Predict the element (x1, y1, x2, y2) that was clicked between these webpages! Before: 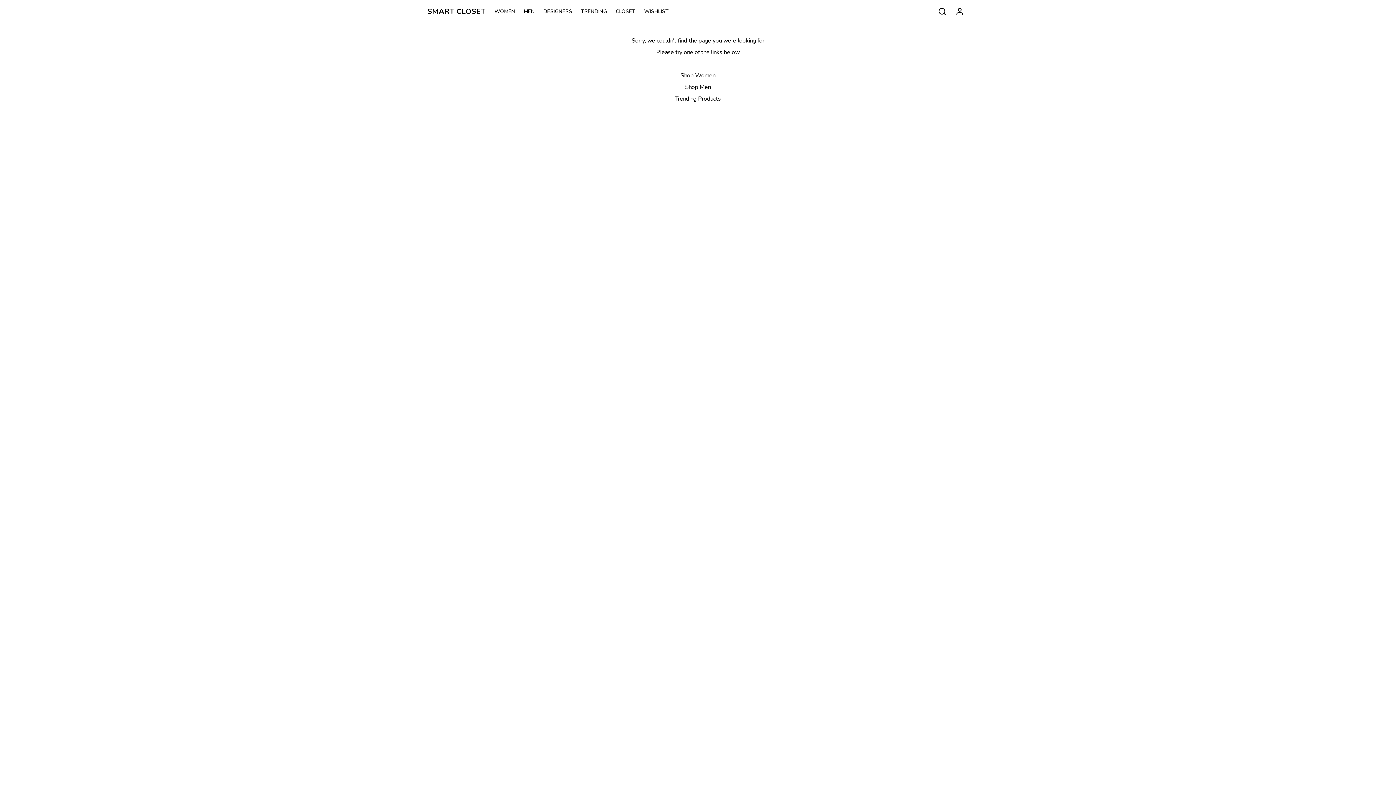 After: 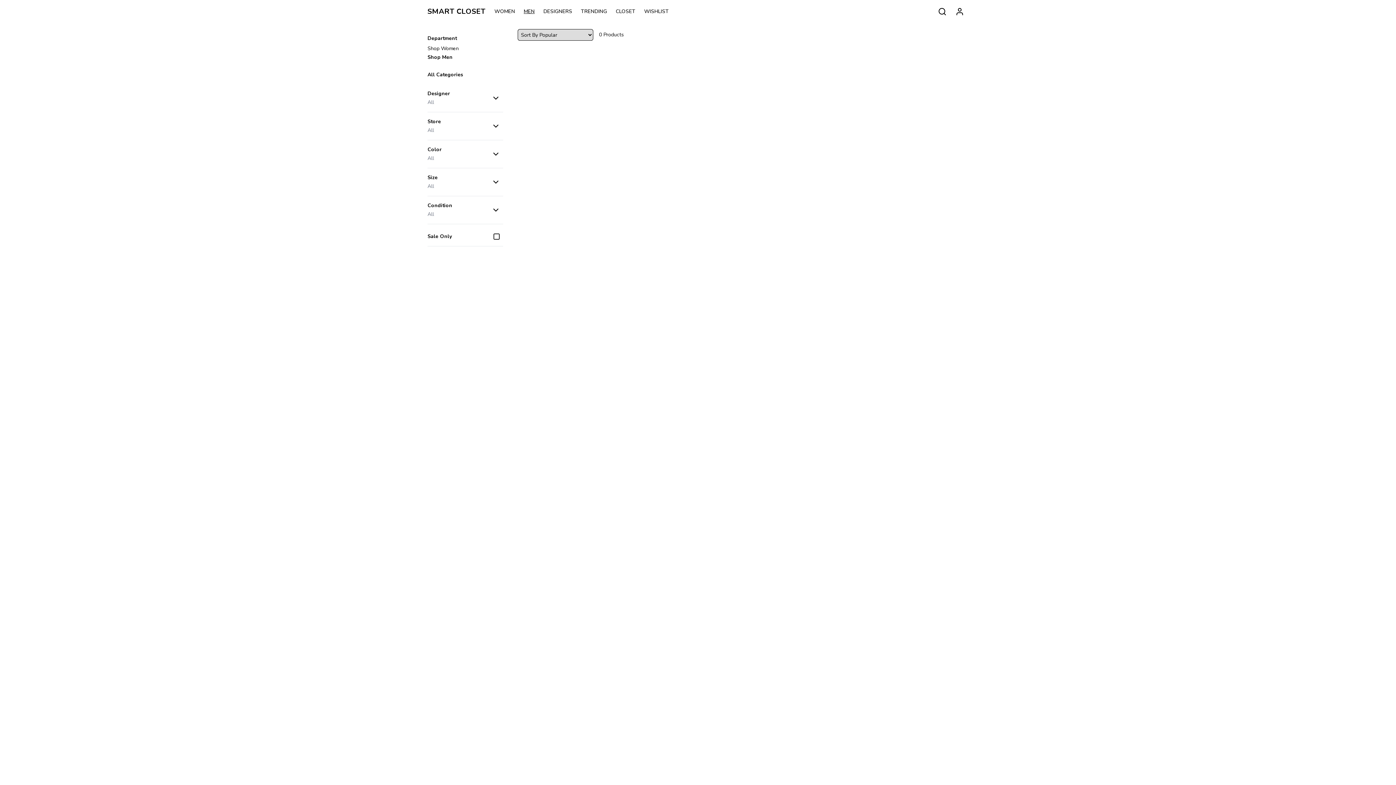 Action: bbox: (685, 83, 711, 91) label: Shop Men